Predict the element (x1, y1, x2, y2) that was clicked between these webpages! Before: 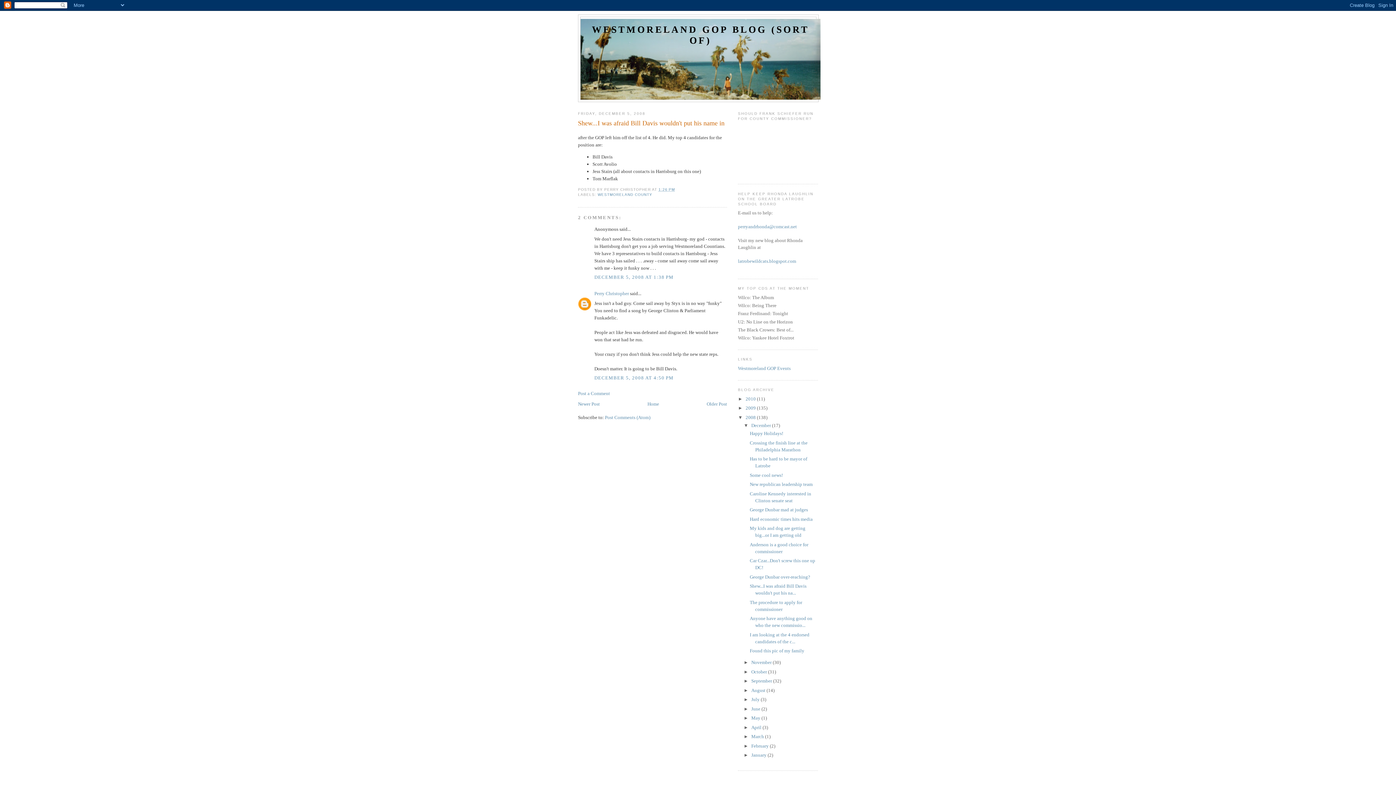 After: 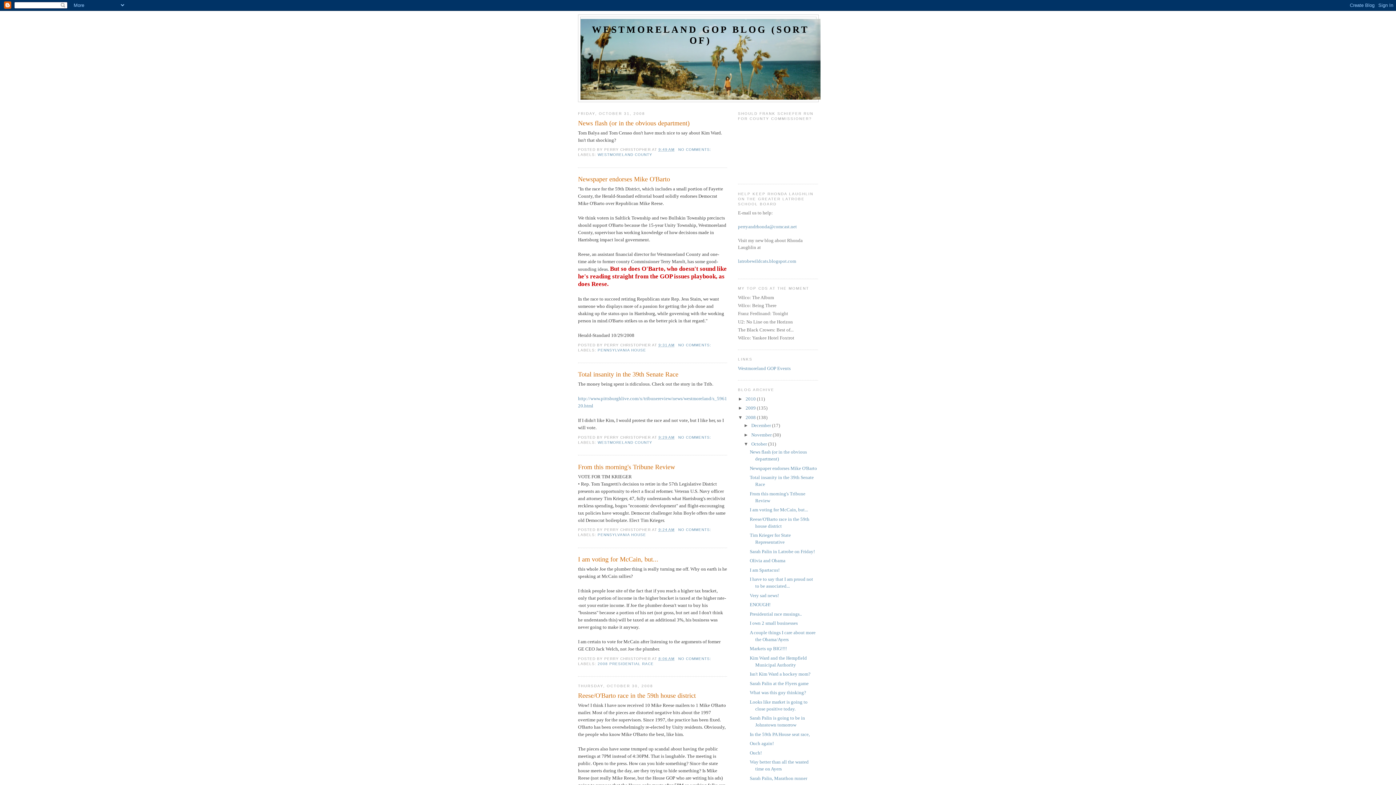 Action: bbox: (751, 669, 768, 674) label: October 